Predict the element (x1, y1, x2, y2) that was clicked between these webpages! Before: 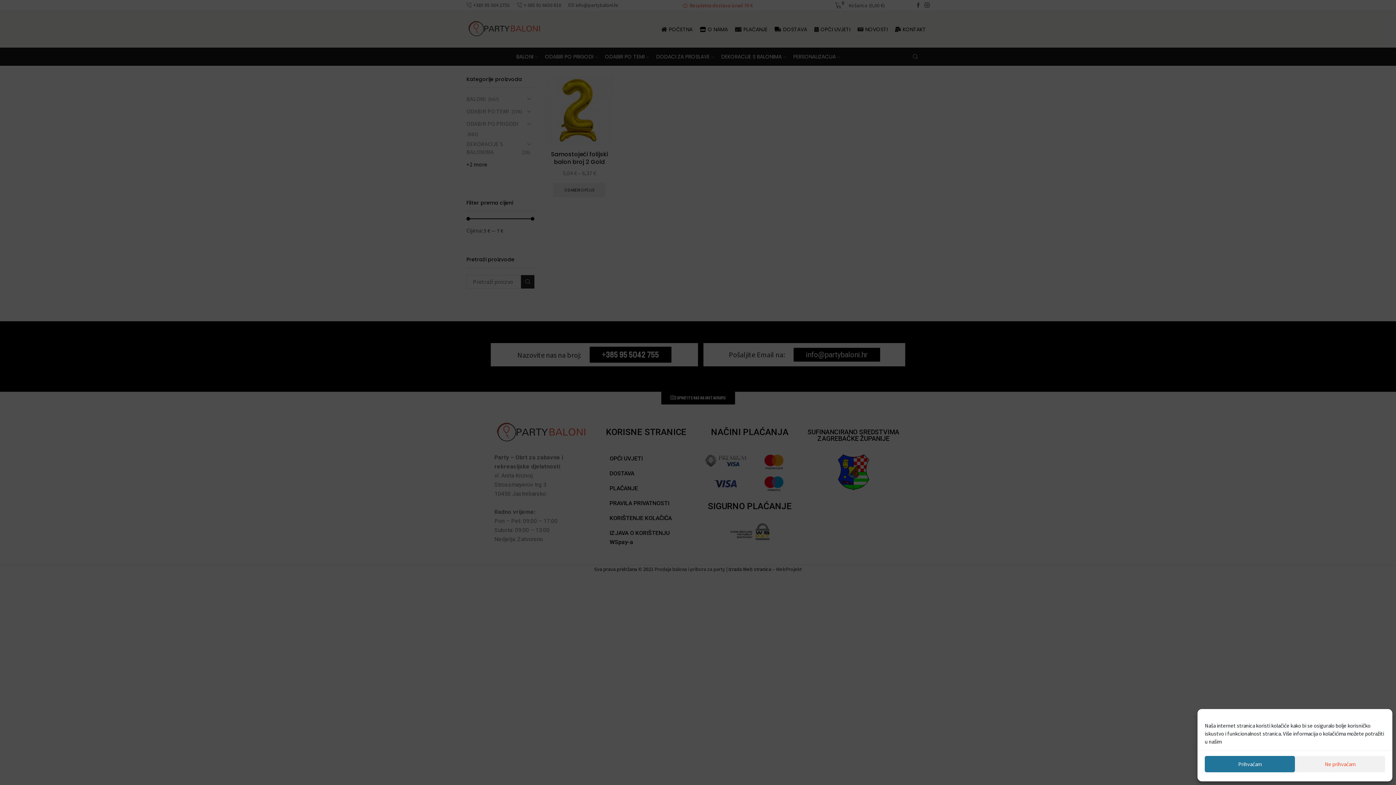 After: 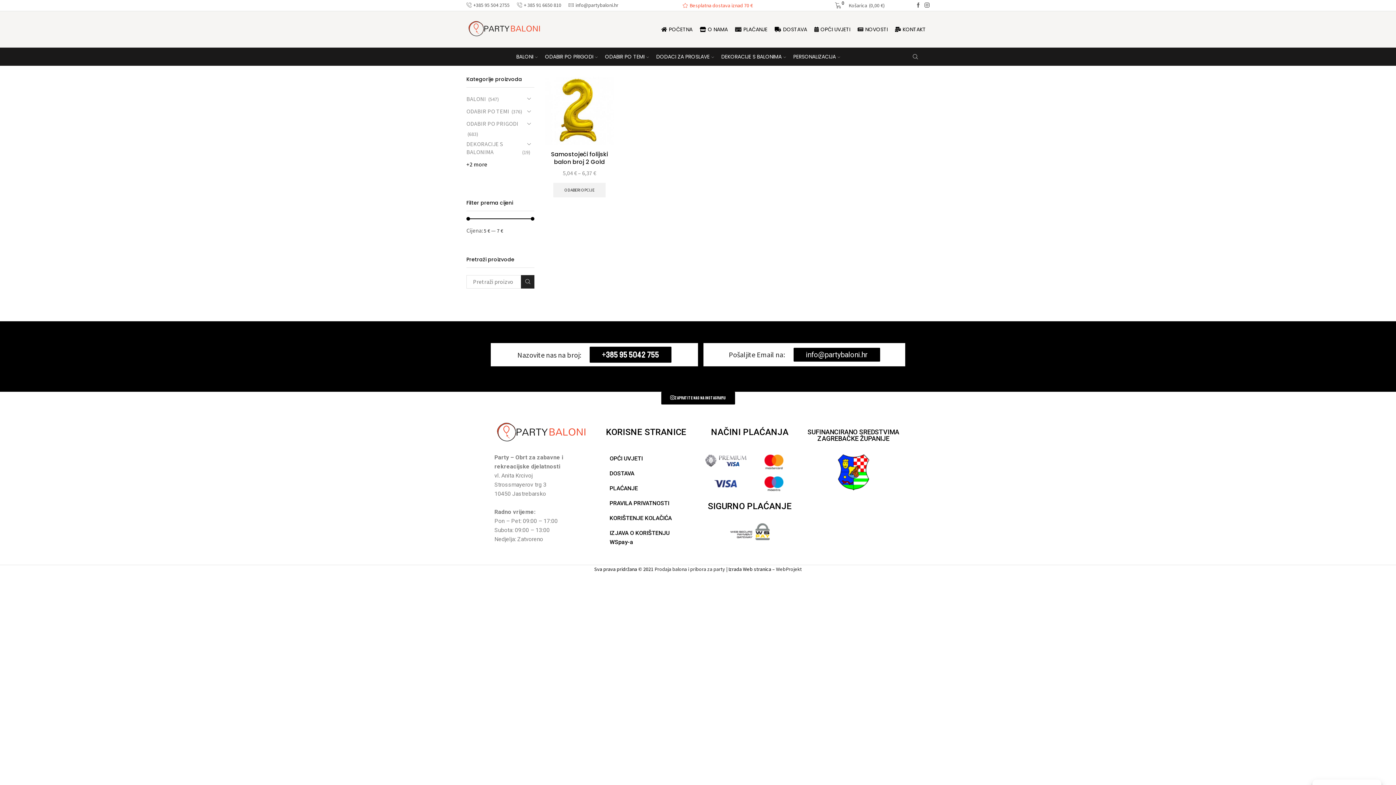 Action: bbox: (1205, 756, 1295, 772) label: Prihvaćam